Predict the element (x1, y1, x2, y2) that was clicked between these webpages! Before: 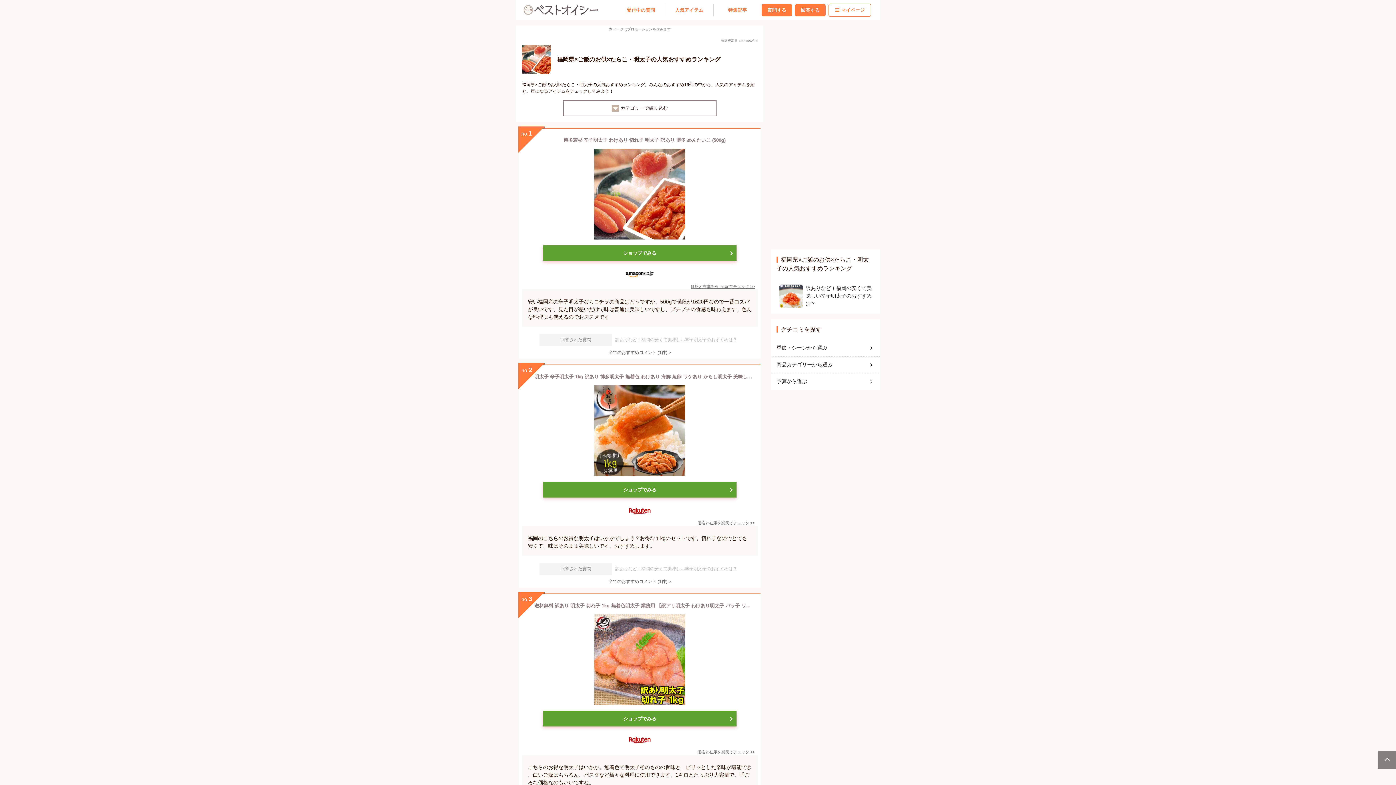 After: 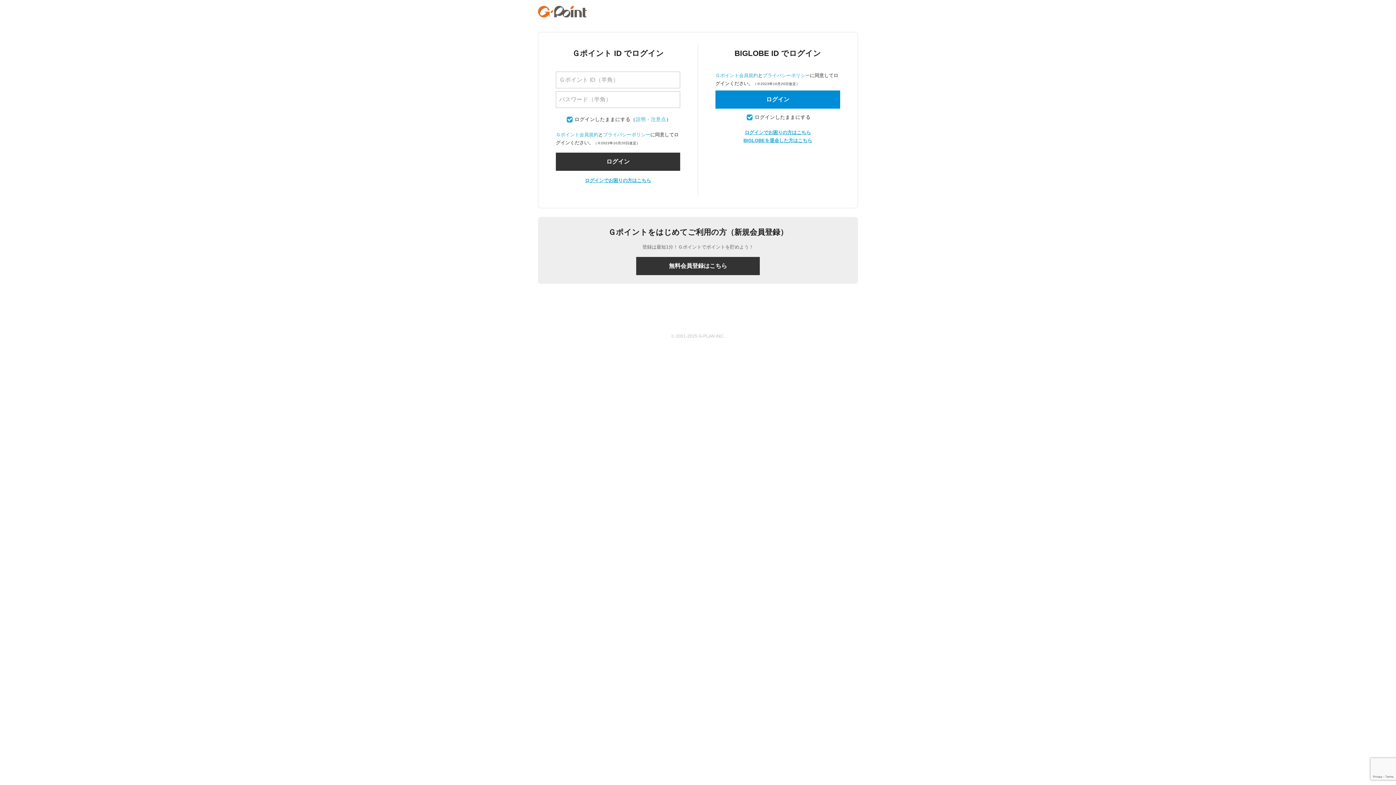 Action: bbox: (761, 3, 792, 16) label: 質問する